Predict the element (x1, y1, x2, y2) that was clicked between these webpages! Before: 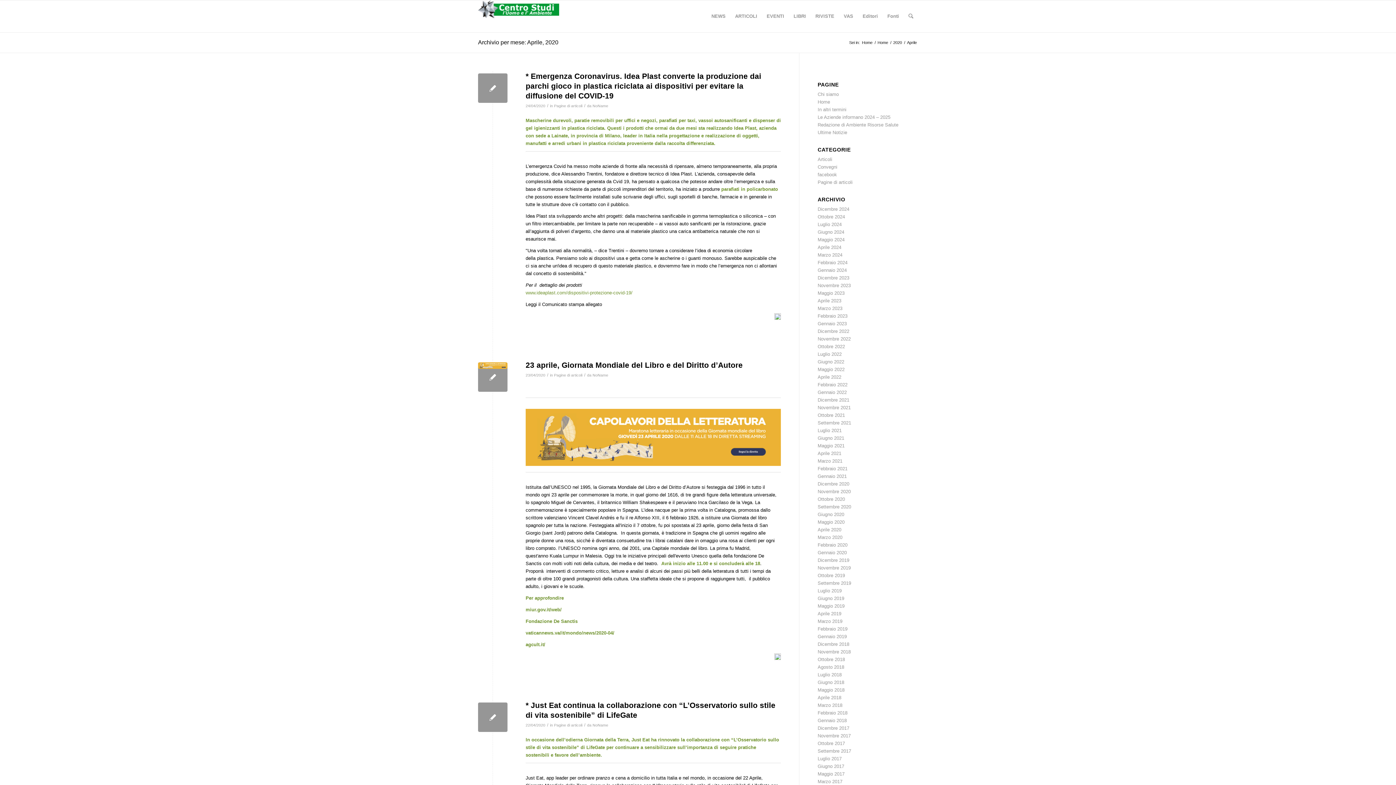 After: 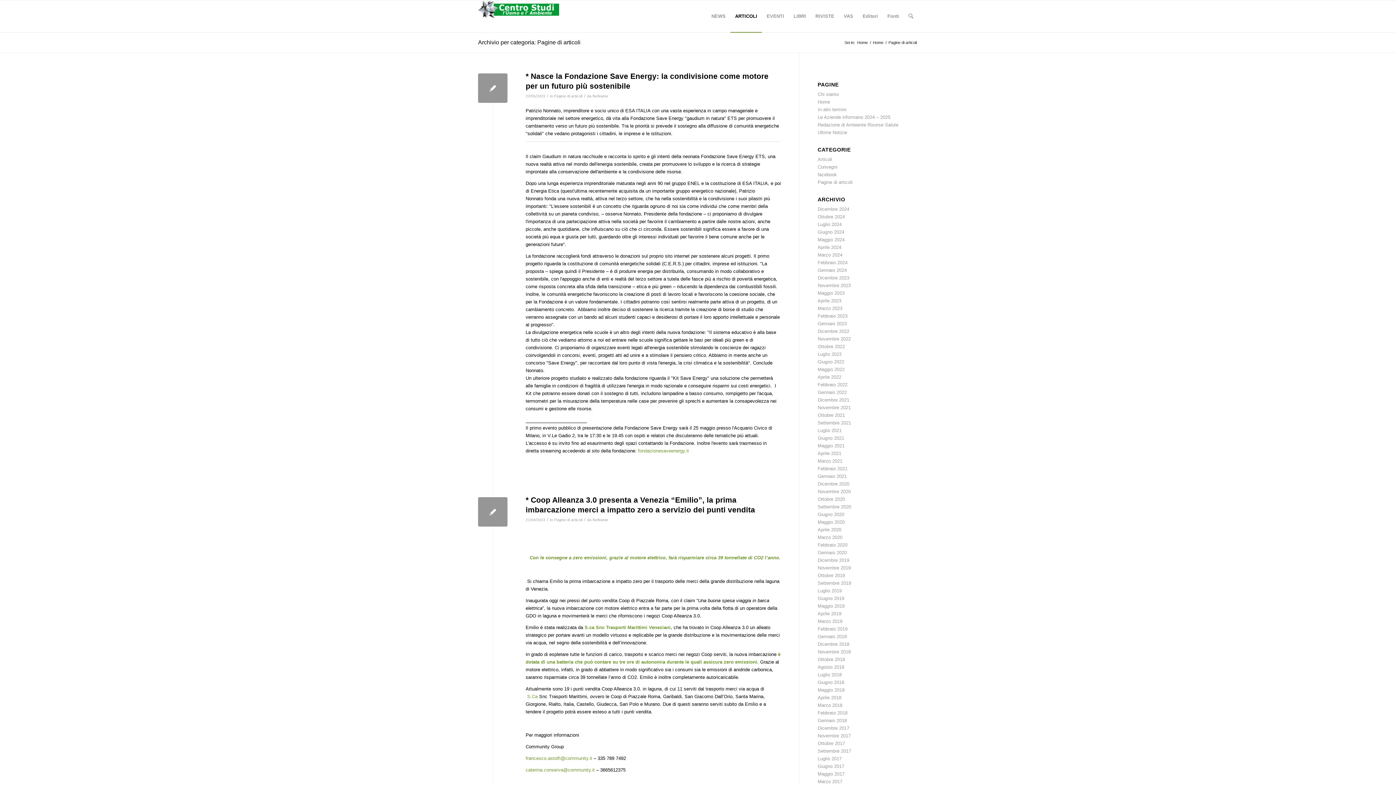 Action: bbox: (817, 179, 852, 185) label: Pagine di articoli